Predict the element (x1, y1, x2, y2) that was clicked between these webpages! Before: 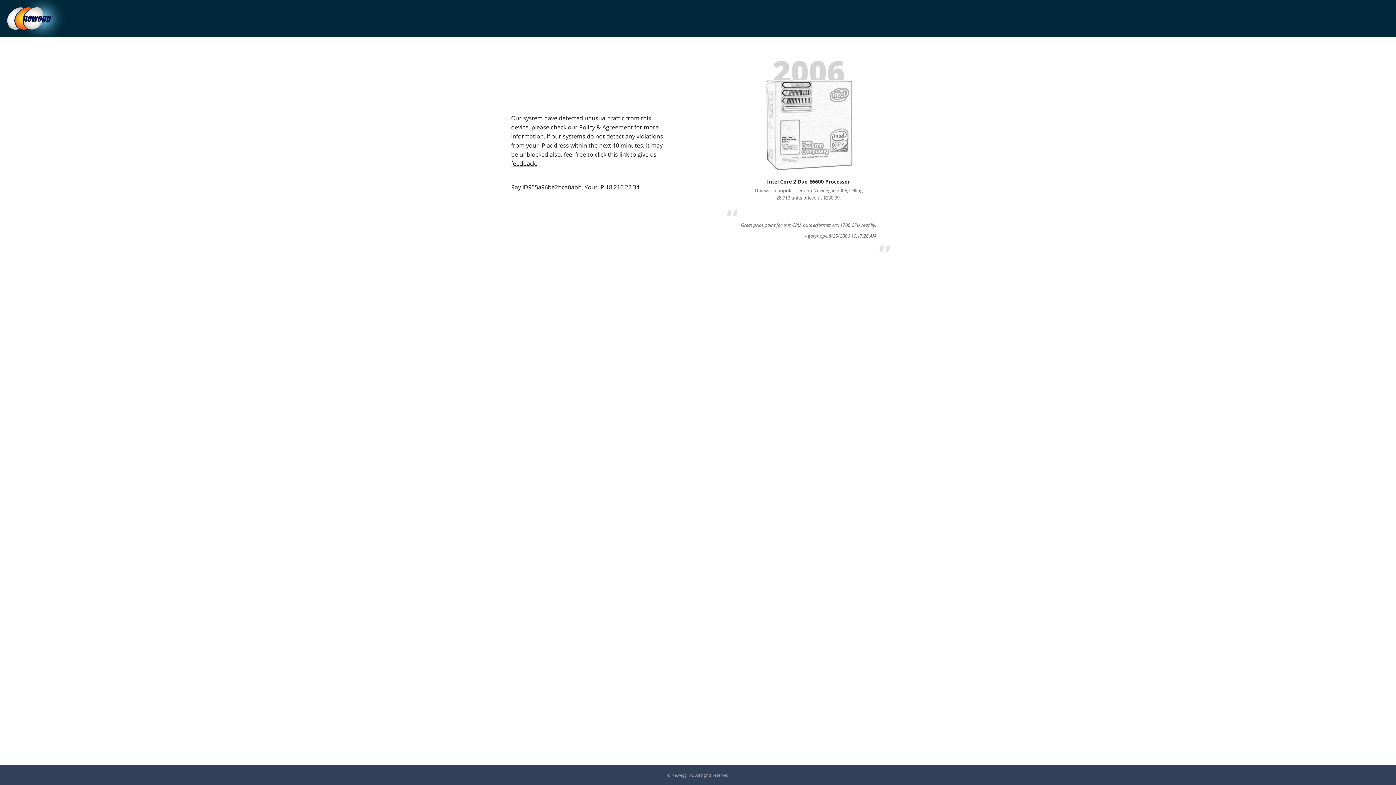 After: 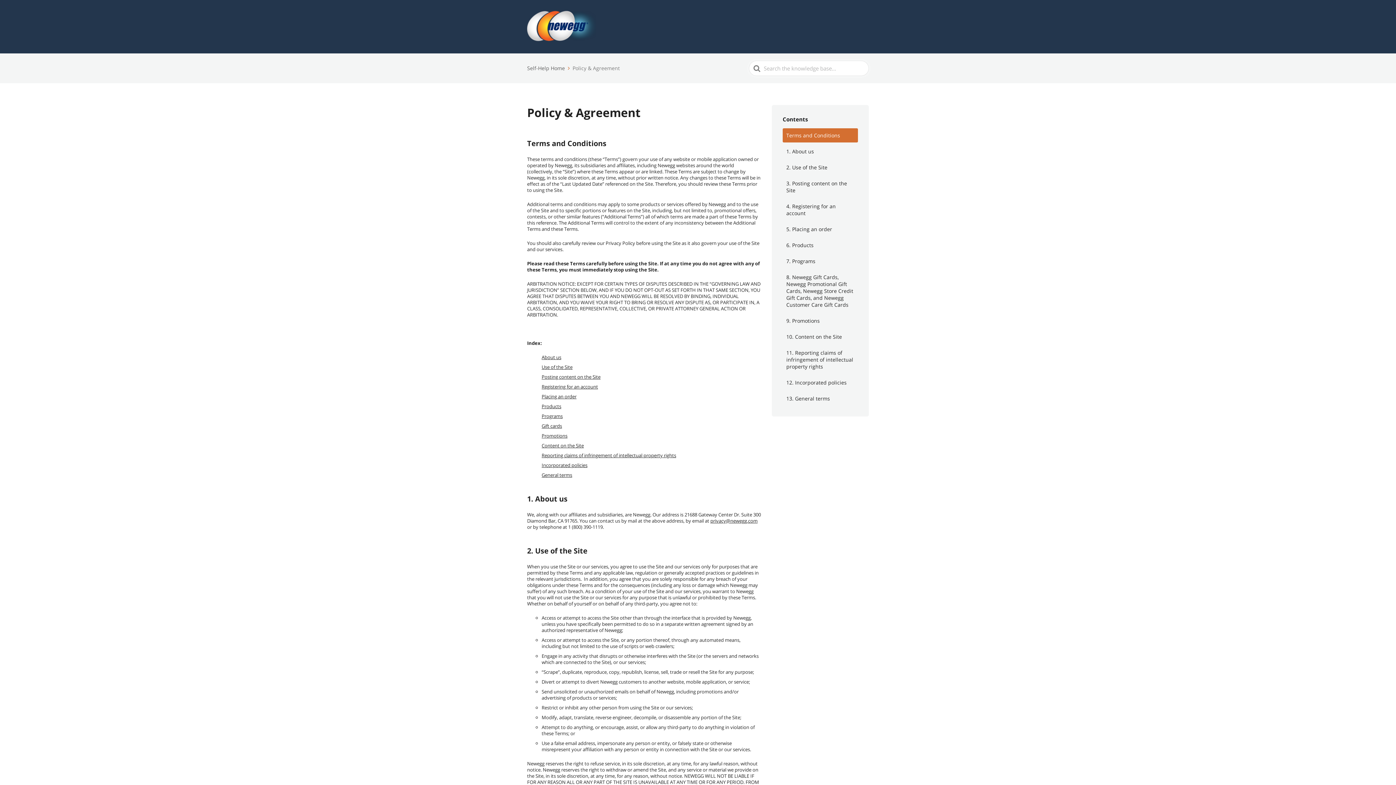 Action: bbox: (579, 123, 633, 131) label: Policy & Agreement